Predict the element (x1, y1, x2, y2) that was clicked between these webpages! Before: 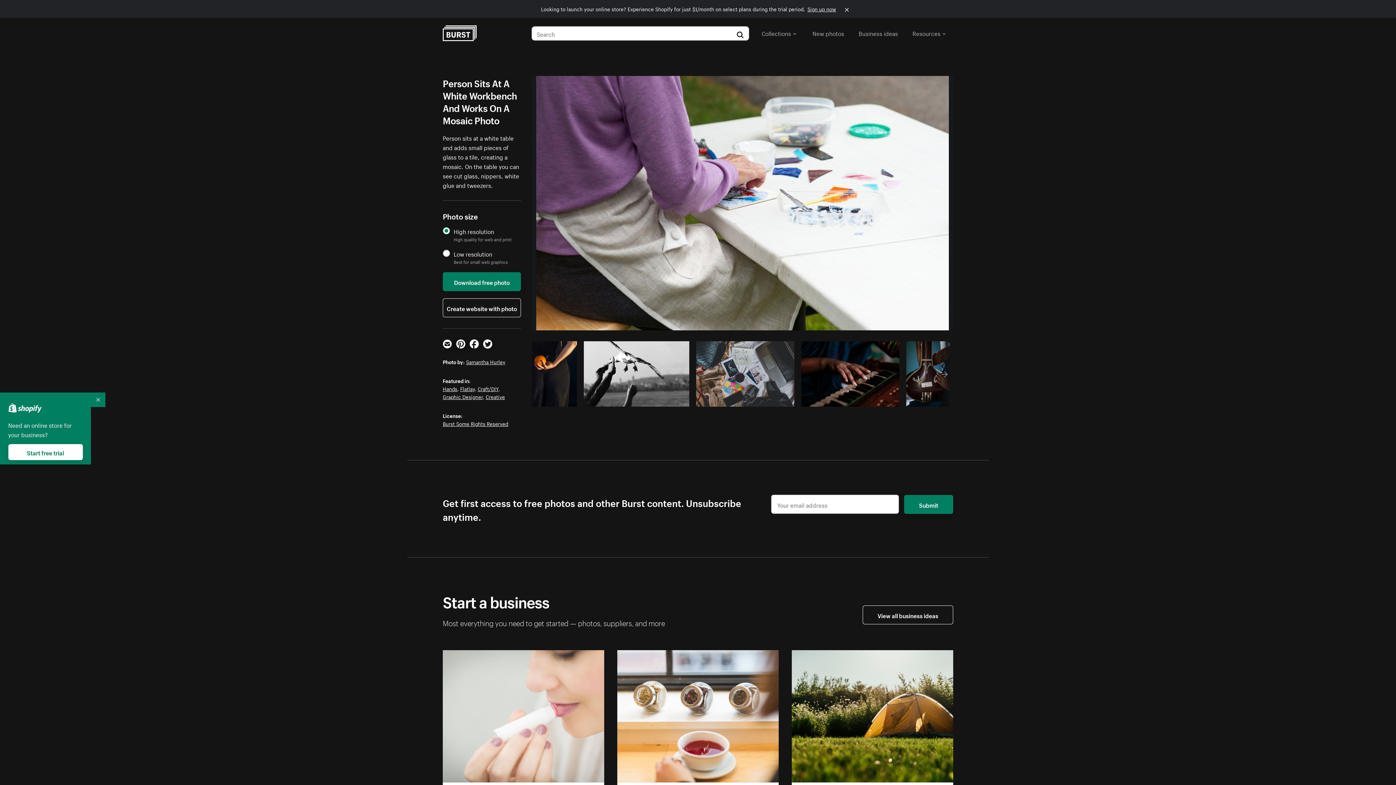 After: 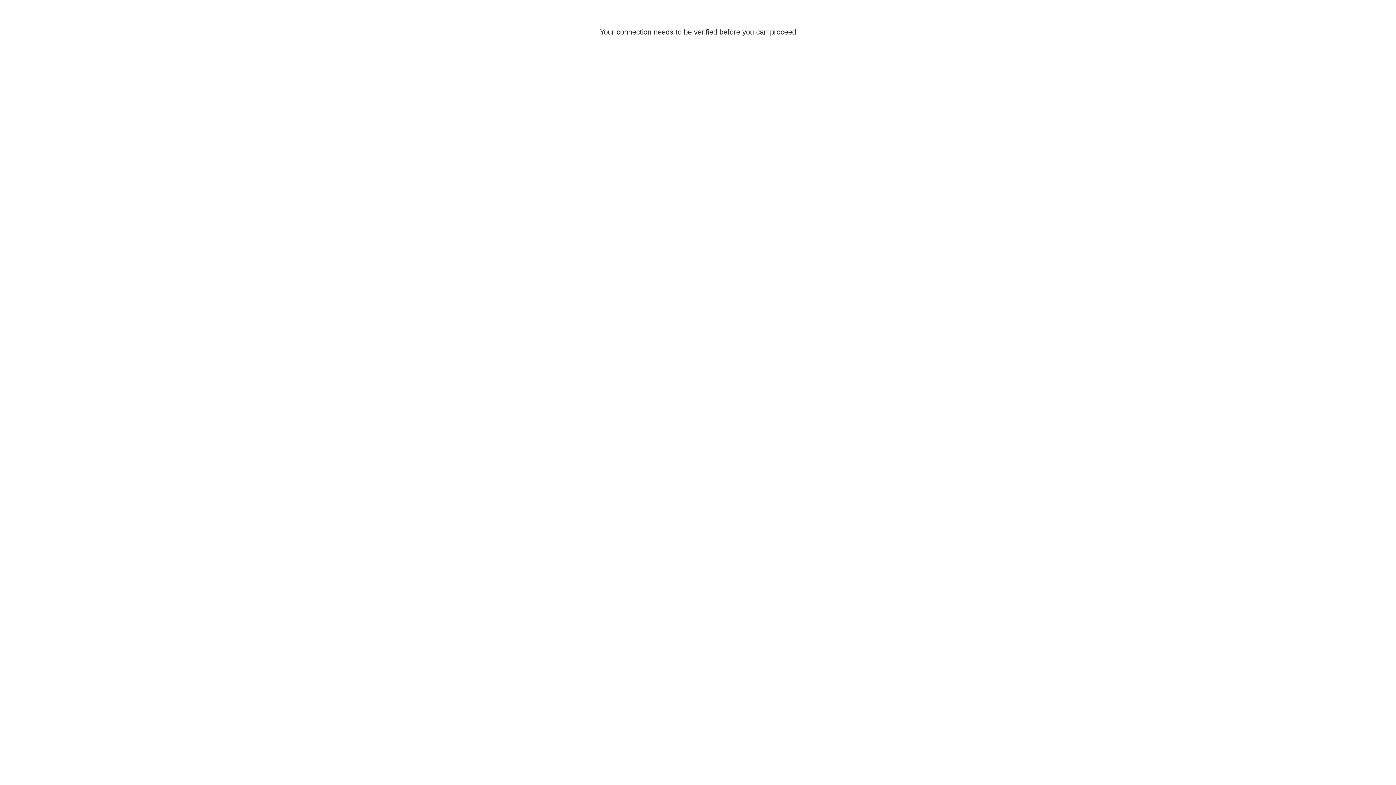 Action: label: Start free trial bbox: (8, 444, 82, 460)